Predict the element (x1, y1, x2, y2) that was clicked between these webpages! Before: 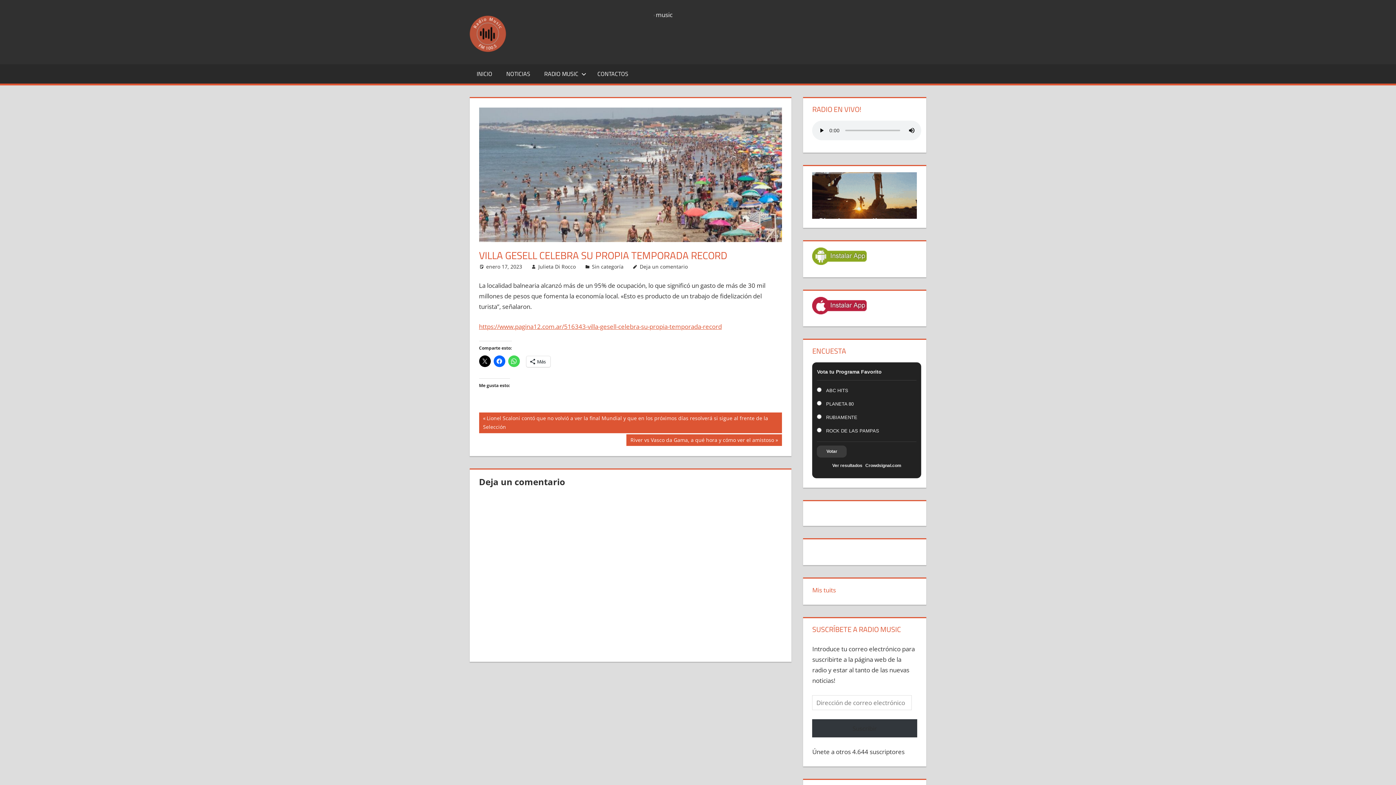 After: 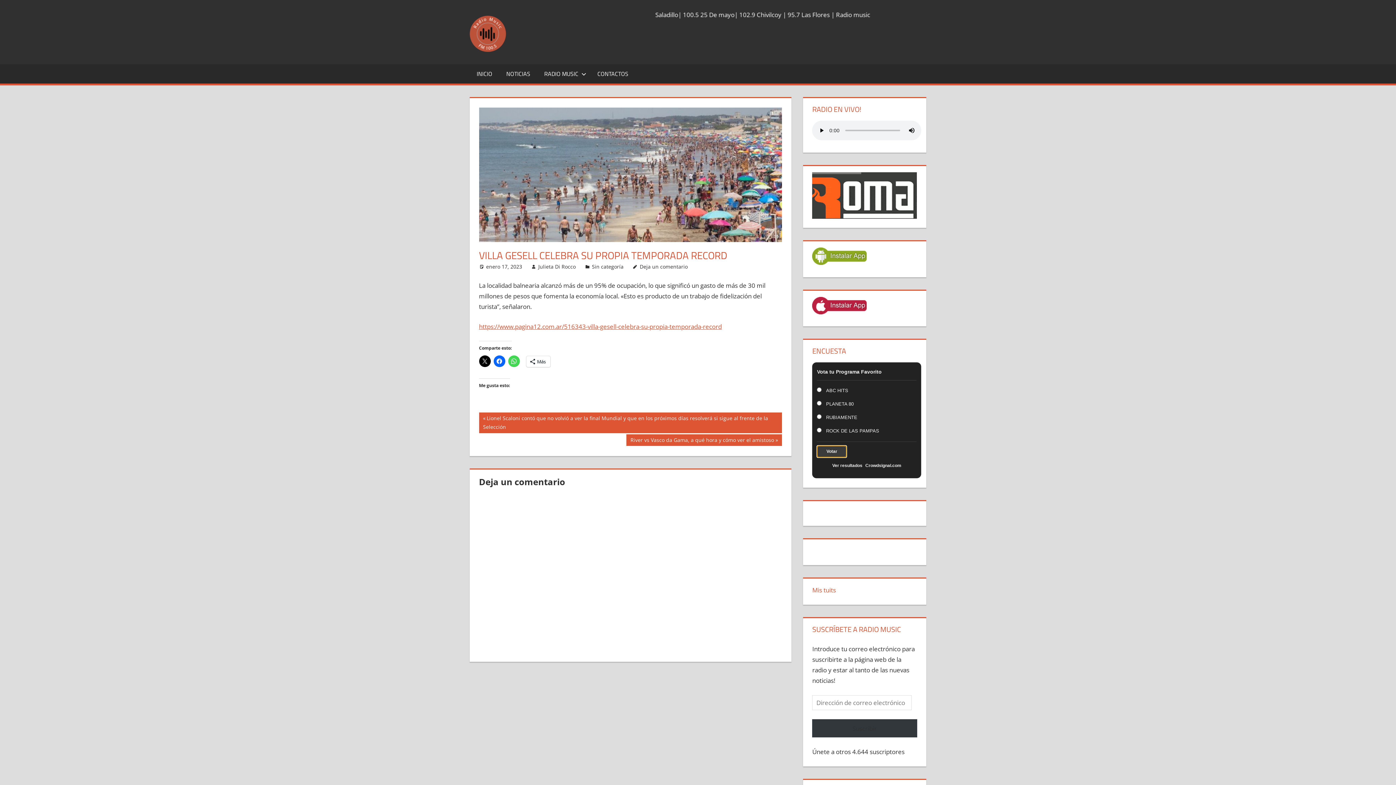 Action: label: Votar bbox: (817, 445, 847, 457)